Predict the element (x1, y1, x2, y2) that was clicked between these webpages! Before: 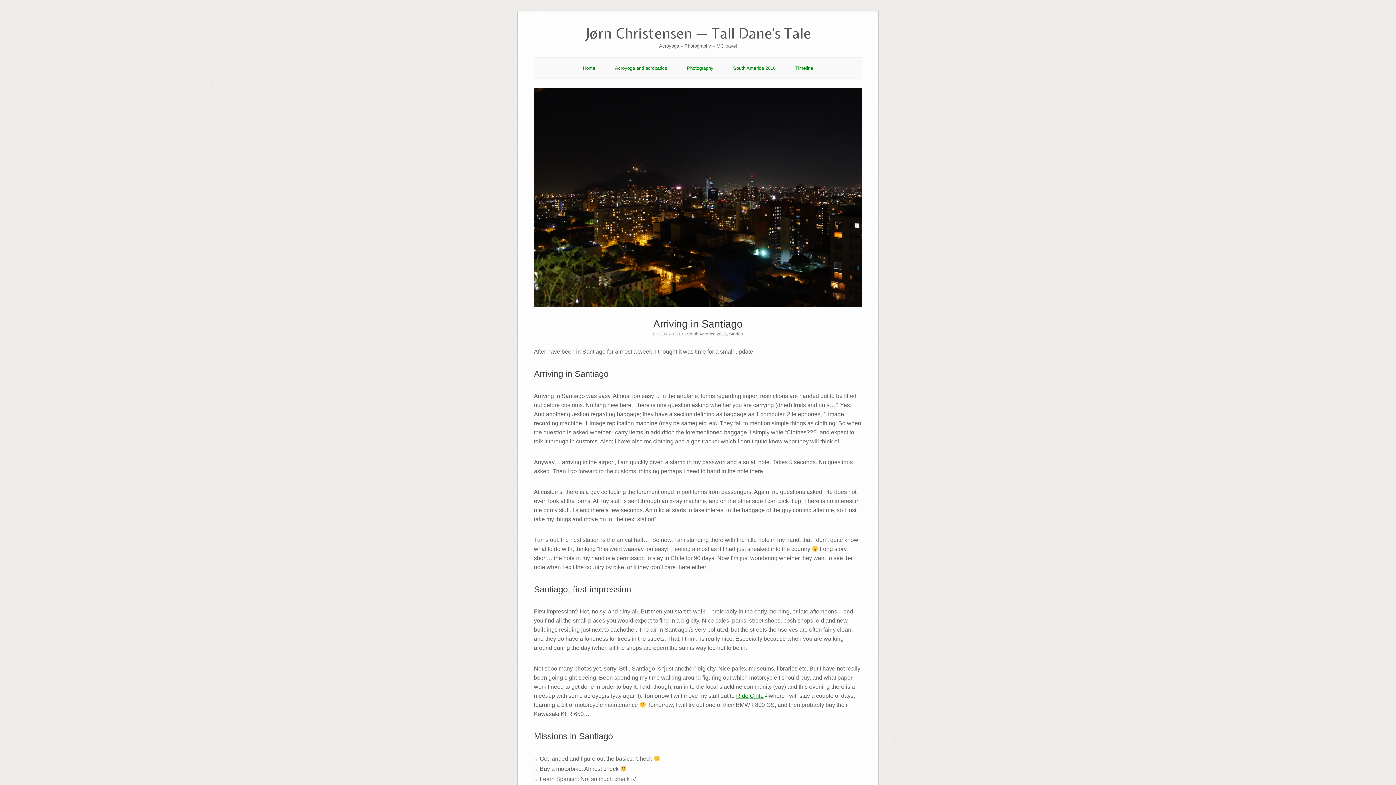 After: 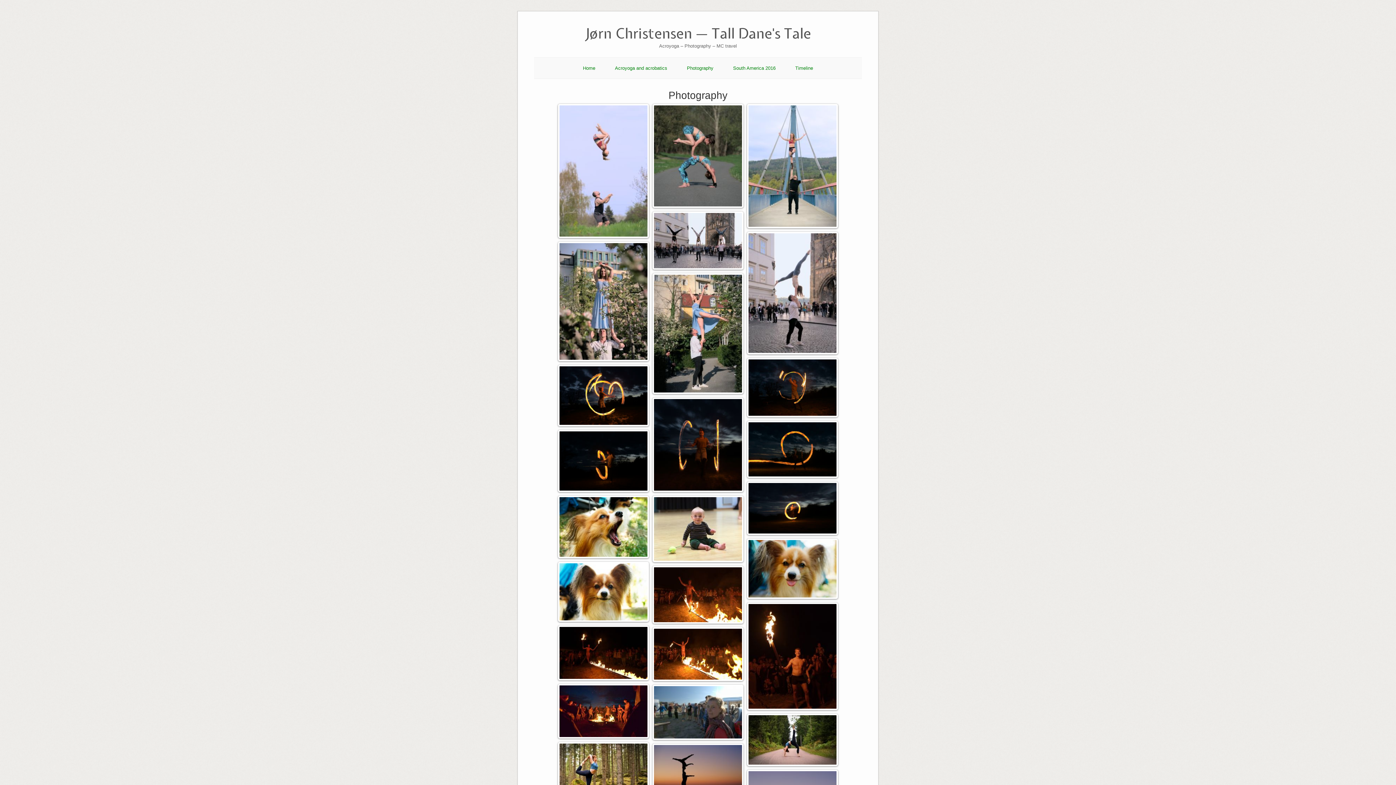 Action: label: Photography bbox: (687, 65, 713, 70)